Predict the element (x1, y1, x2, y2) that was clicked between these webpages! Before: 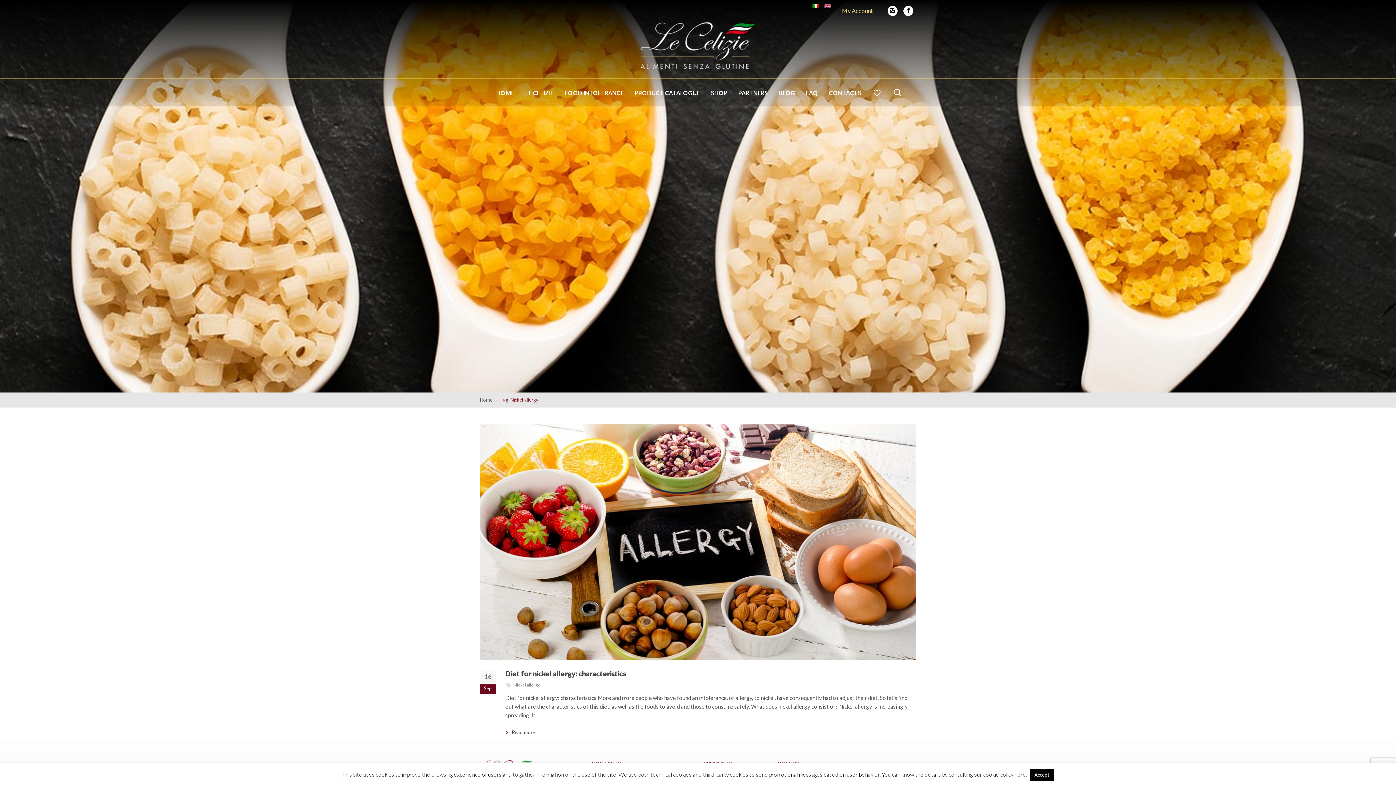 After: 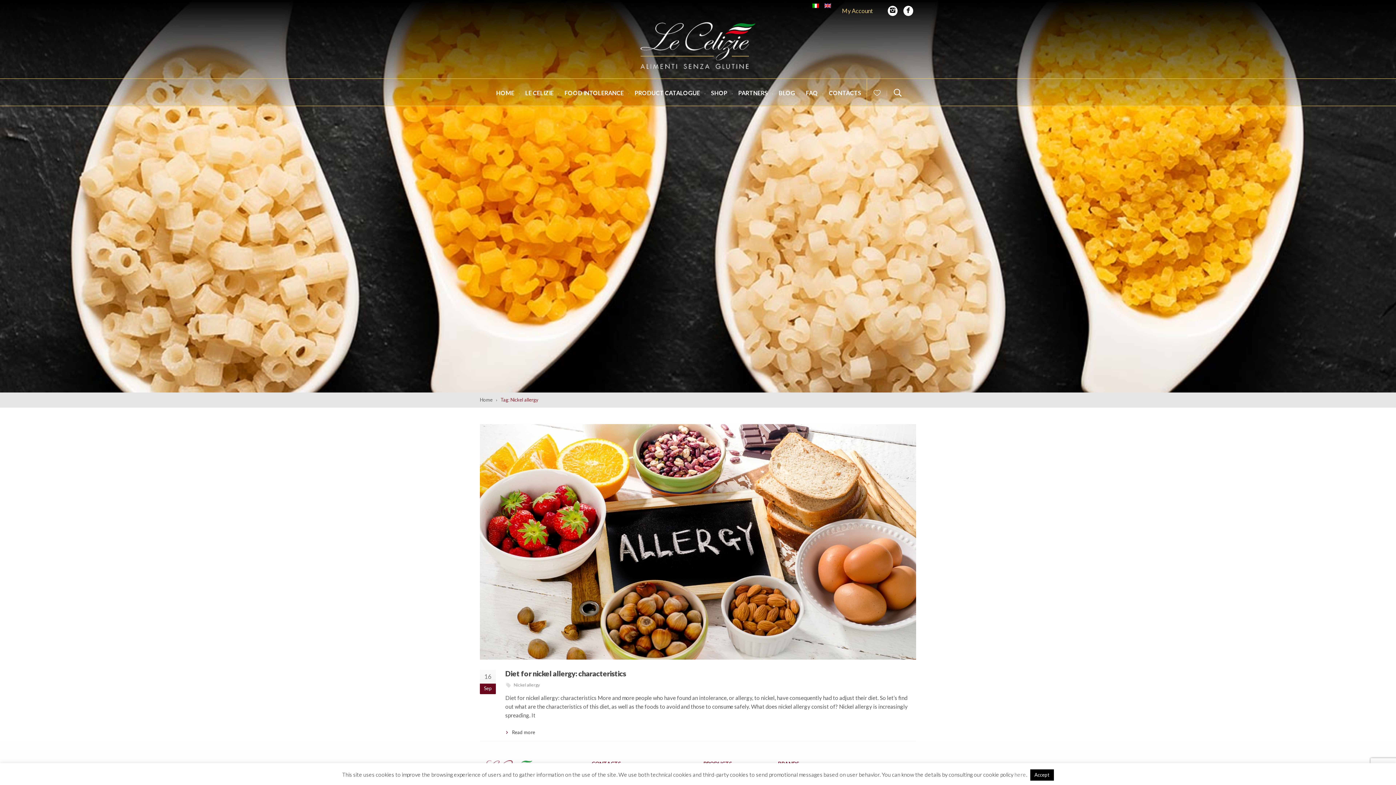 Action: bbox: (824, 3, 831, 7)